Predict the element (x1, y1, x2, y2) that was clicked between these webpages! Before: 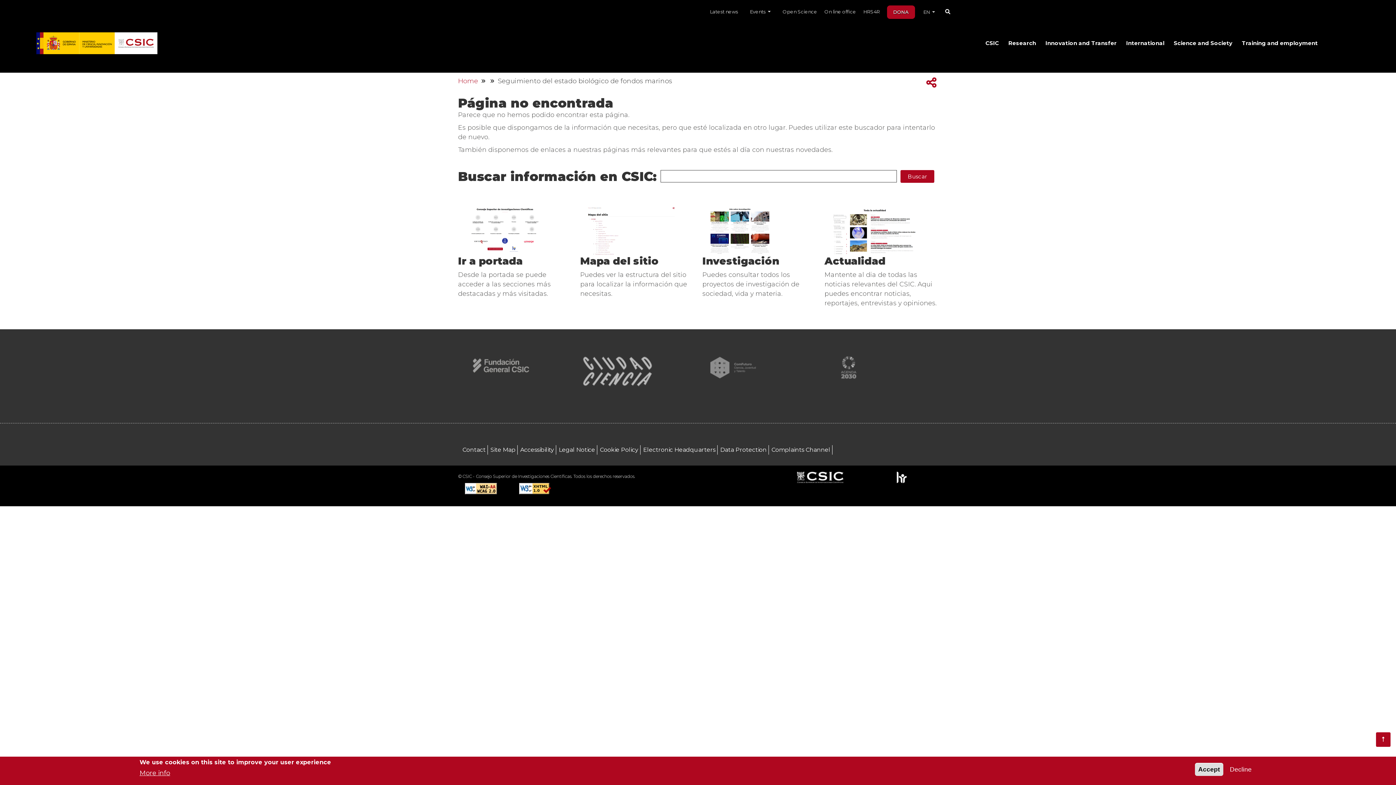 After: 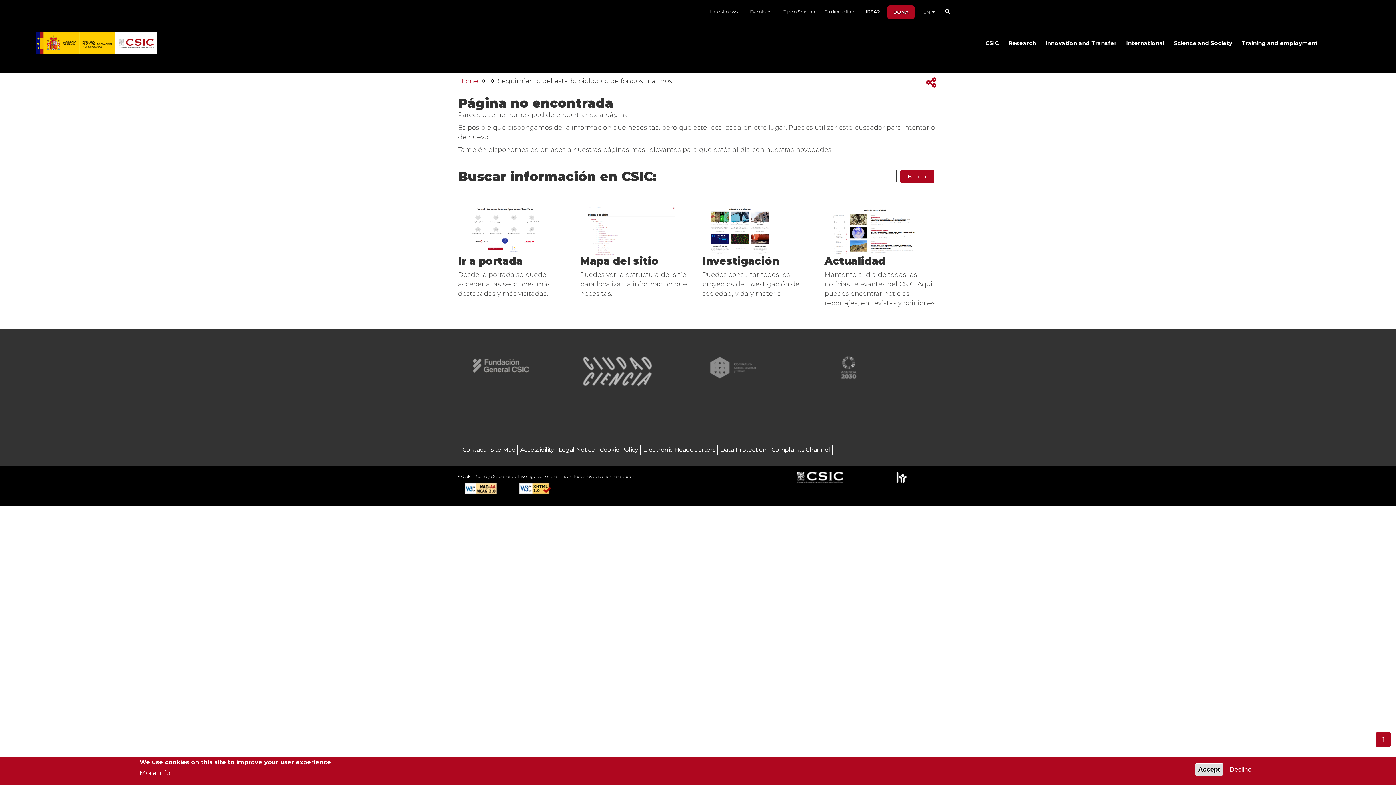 Action: label: HRS4R bbox: (863, 8, 879, 14)